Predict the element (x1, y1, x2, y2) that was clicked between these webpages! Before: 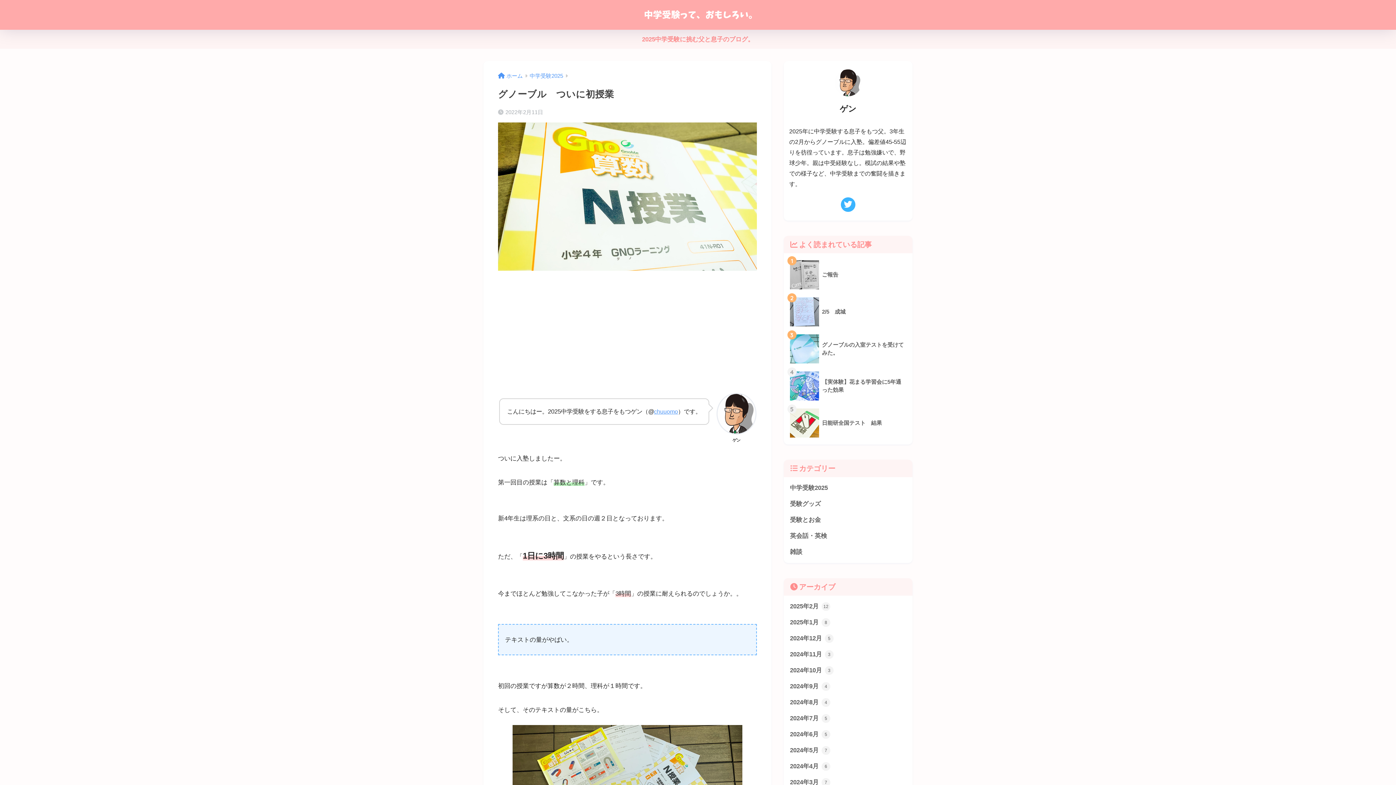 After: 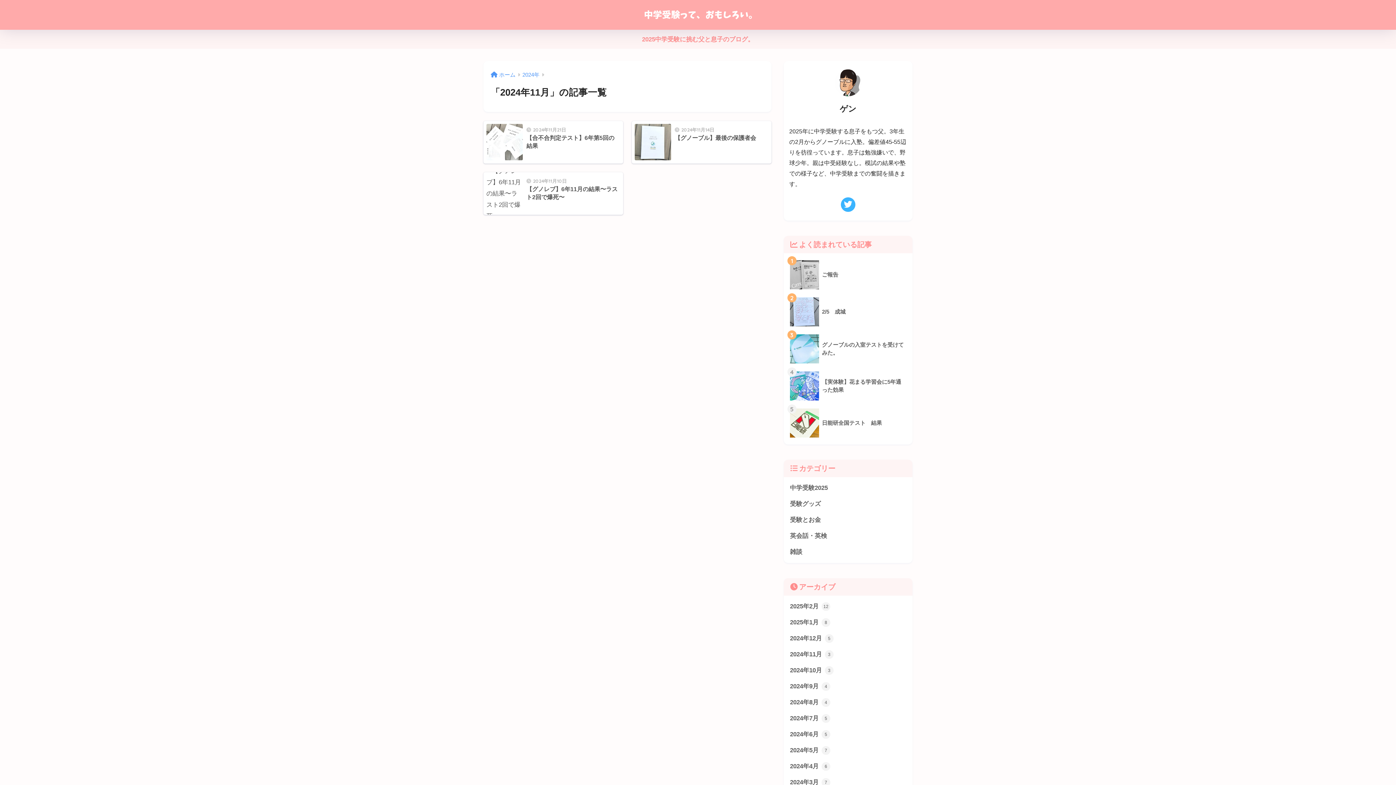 Action: bbox: (787, 646, 909, 662) label: 2024年11月 3